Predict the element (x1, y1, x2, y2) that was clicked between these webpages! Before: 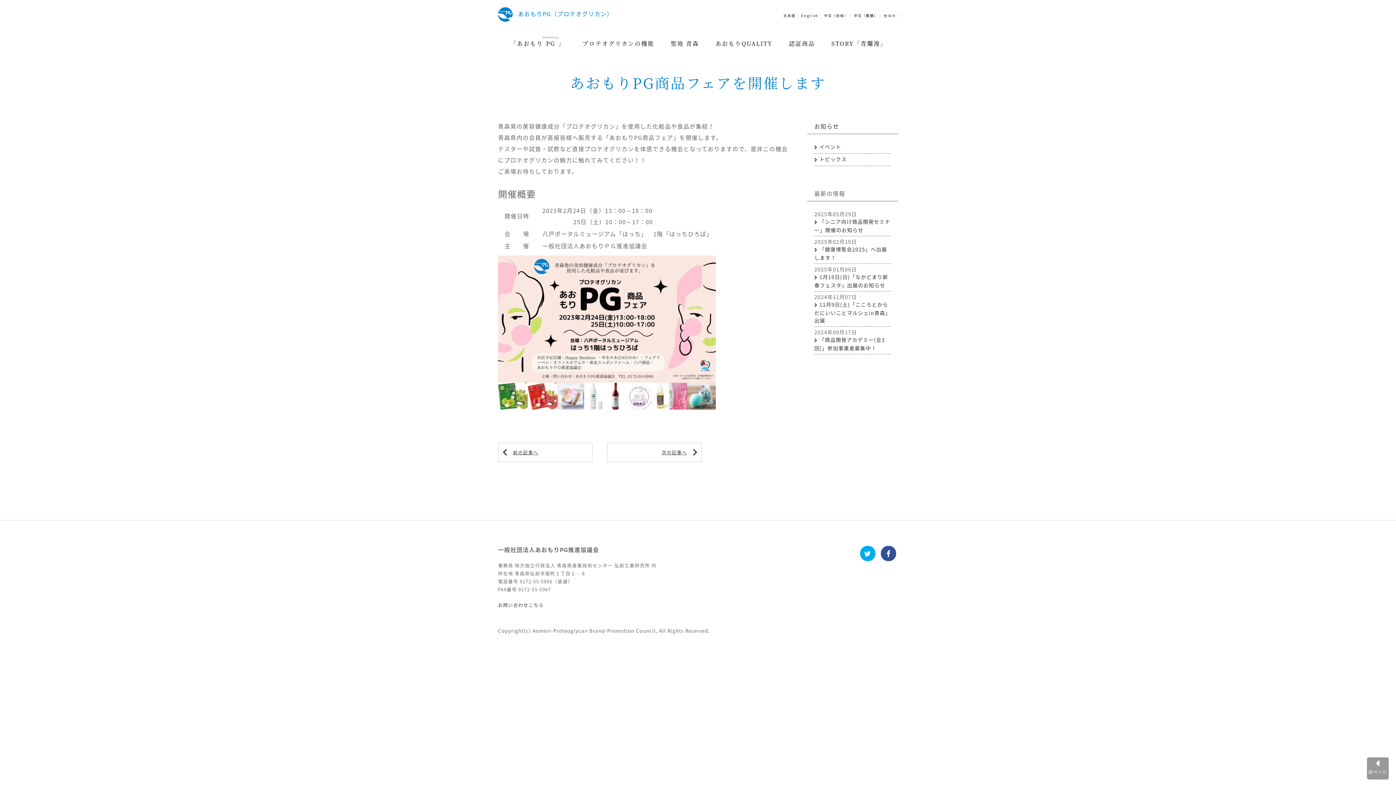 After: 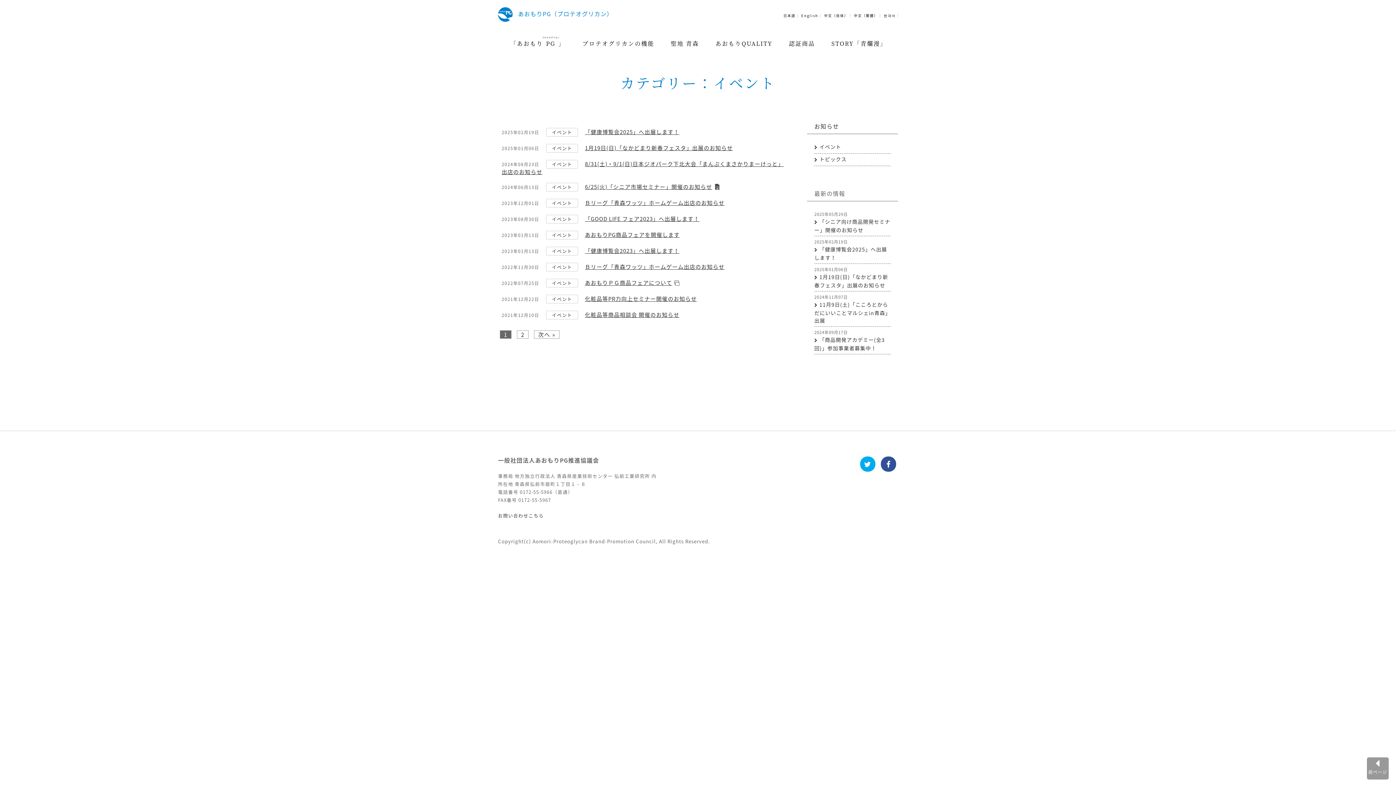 Action: bbox: (814, 143, 841, 150) label: イベント